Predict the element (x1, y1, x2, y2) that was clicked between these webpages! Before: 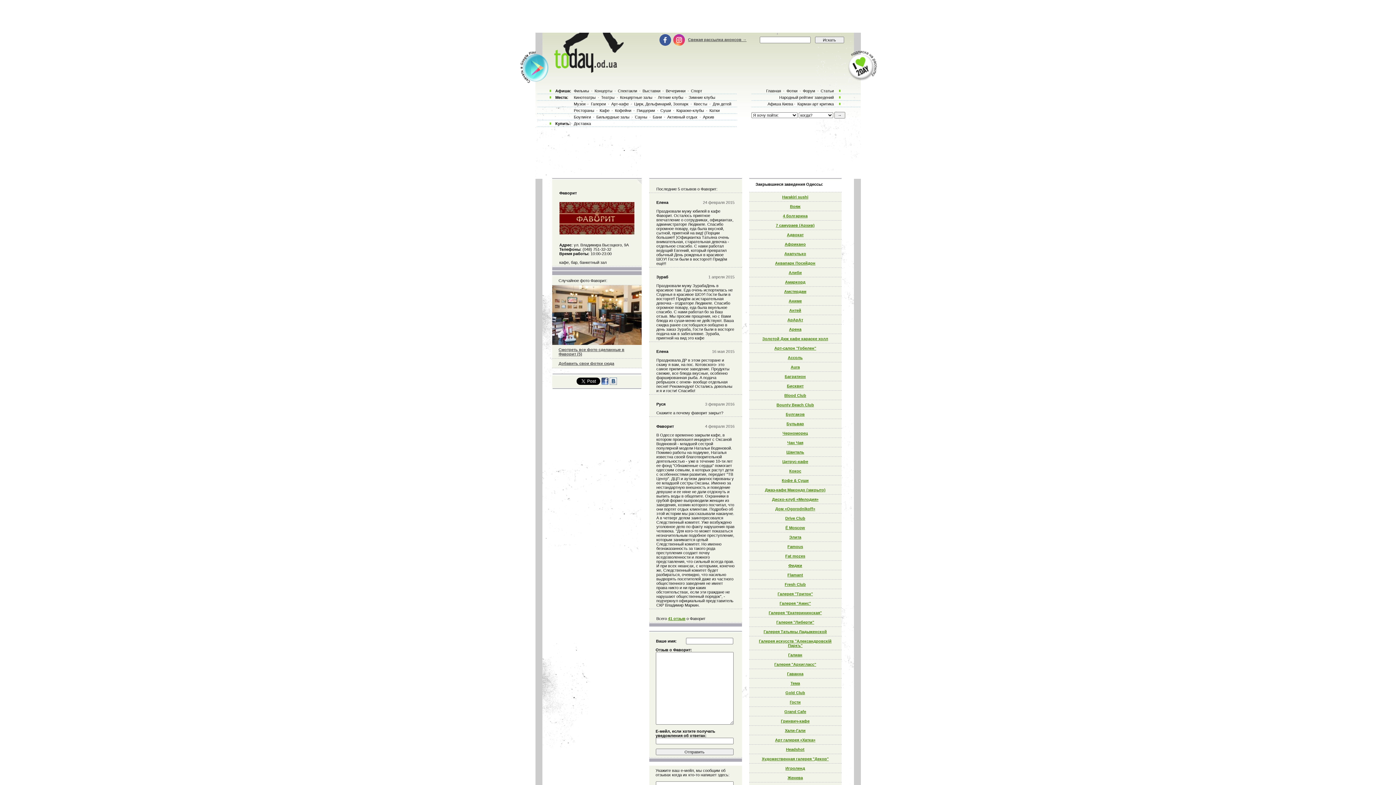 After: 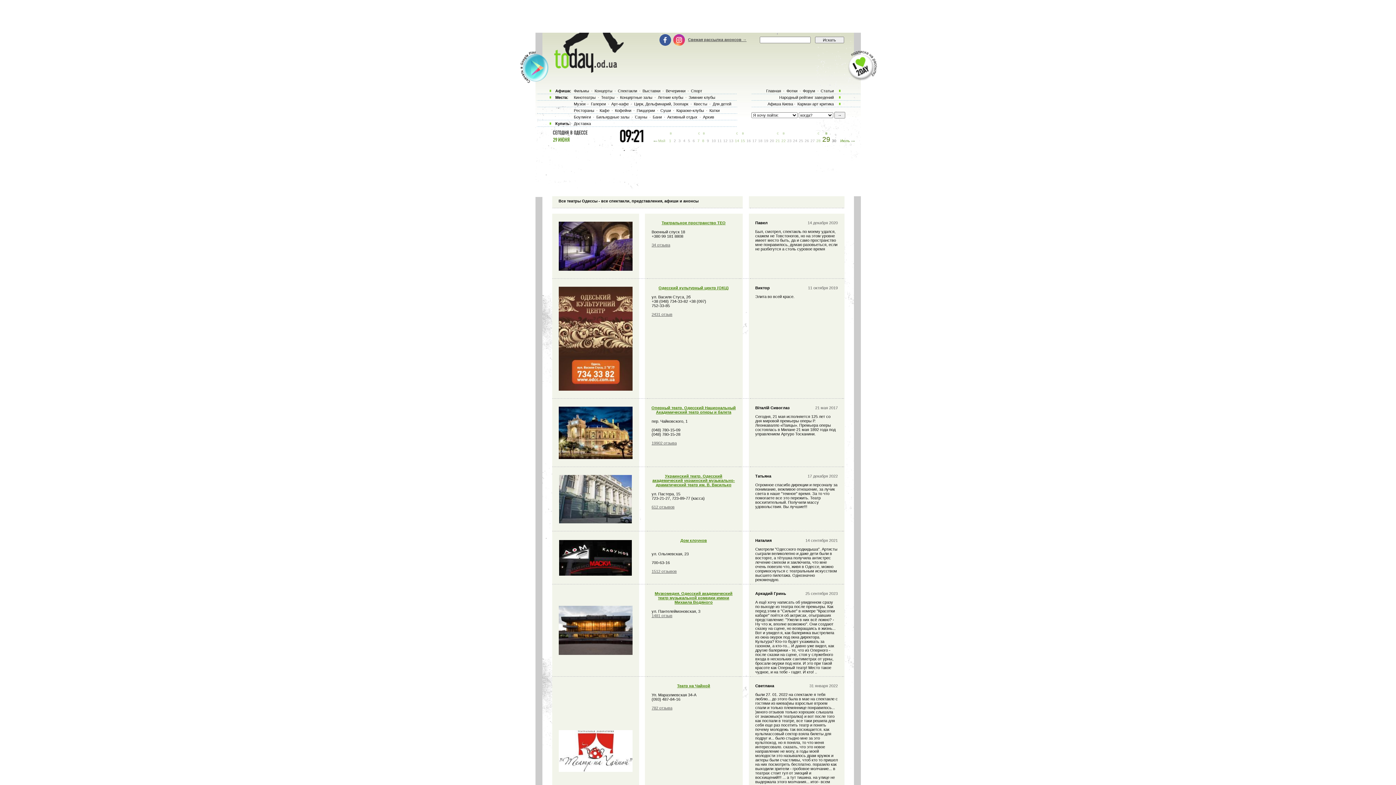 Action: label: Театры bbox: (600, 95, 615, 99)